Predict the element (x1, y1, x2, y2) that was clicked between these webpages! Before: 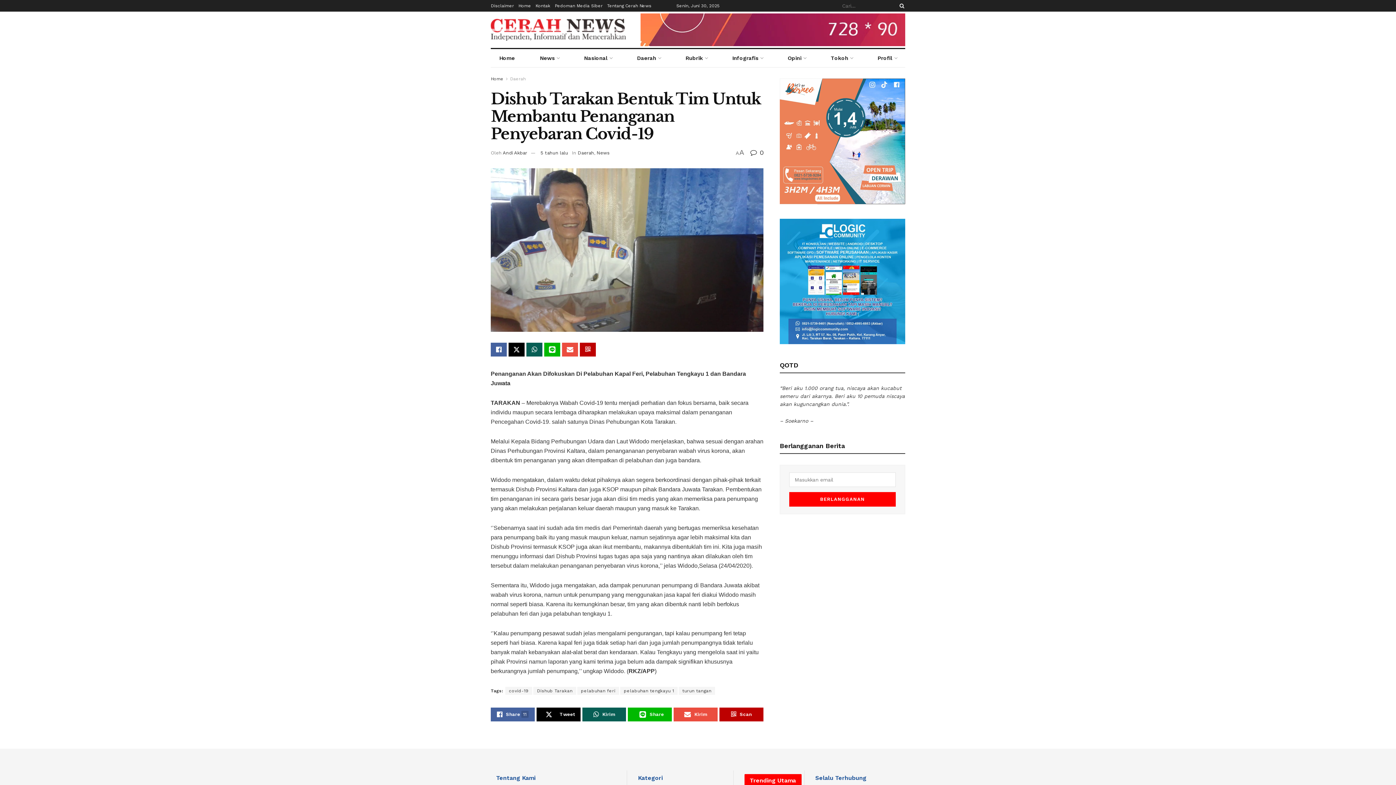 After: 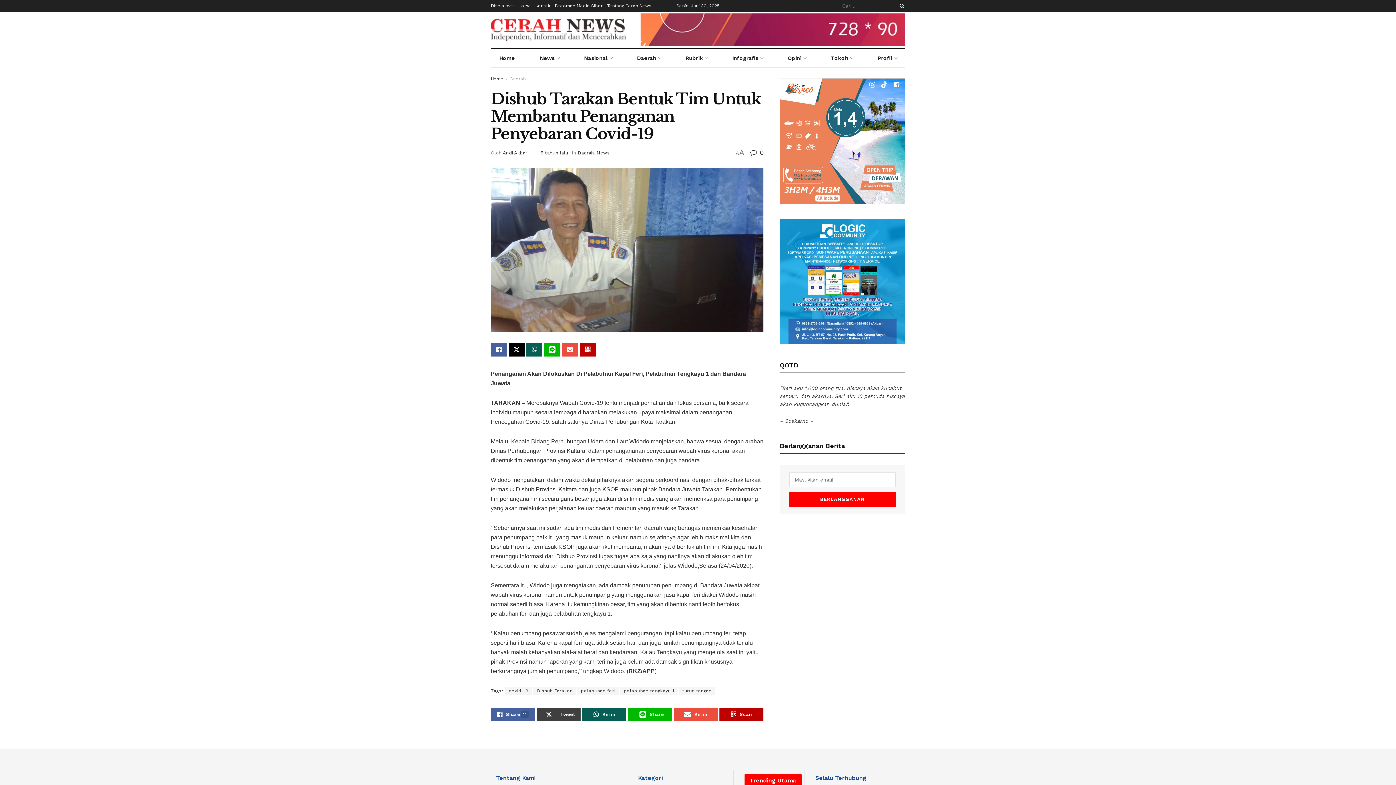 Action: bbox: (536, 707, 580, 721) label: Tweet